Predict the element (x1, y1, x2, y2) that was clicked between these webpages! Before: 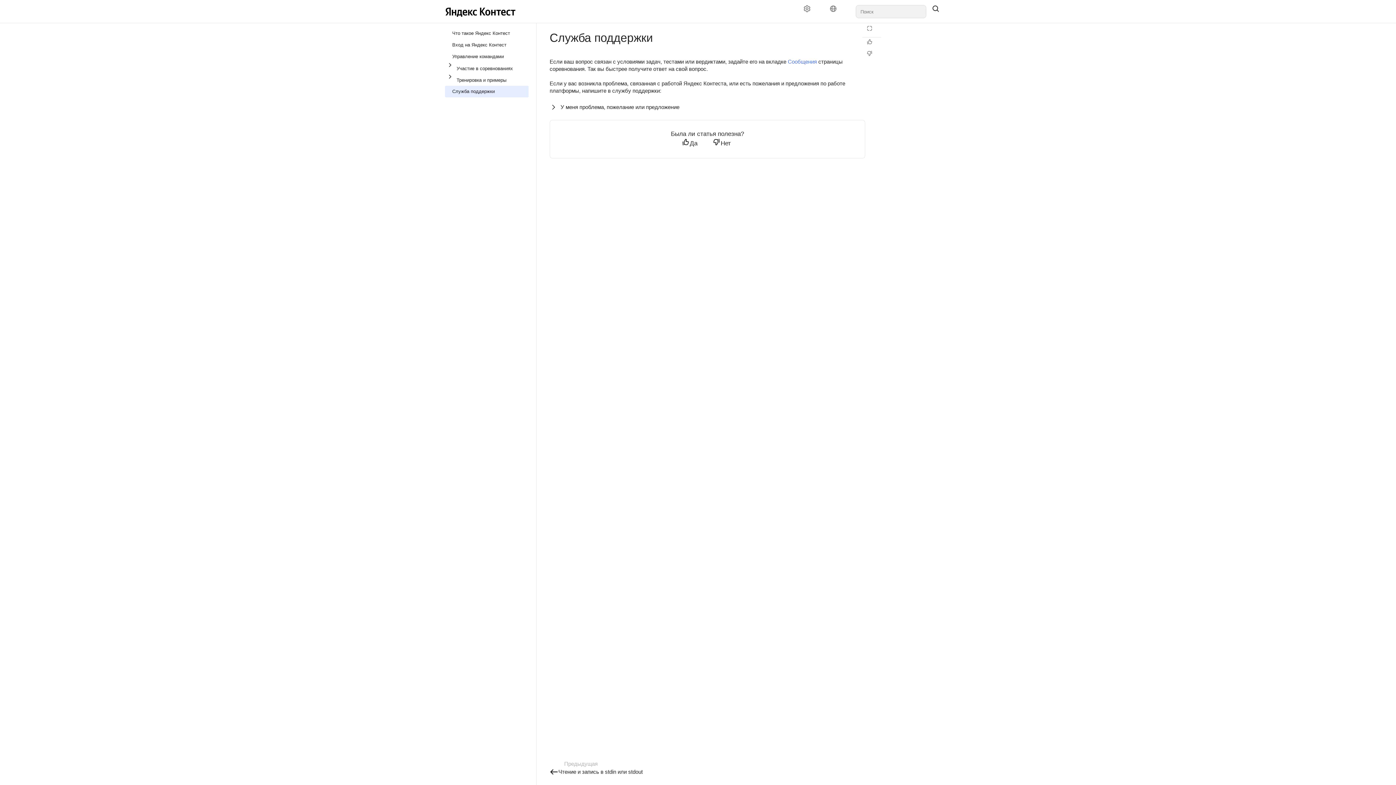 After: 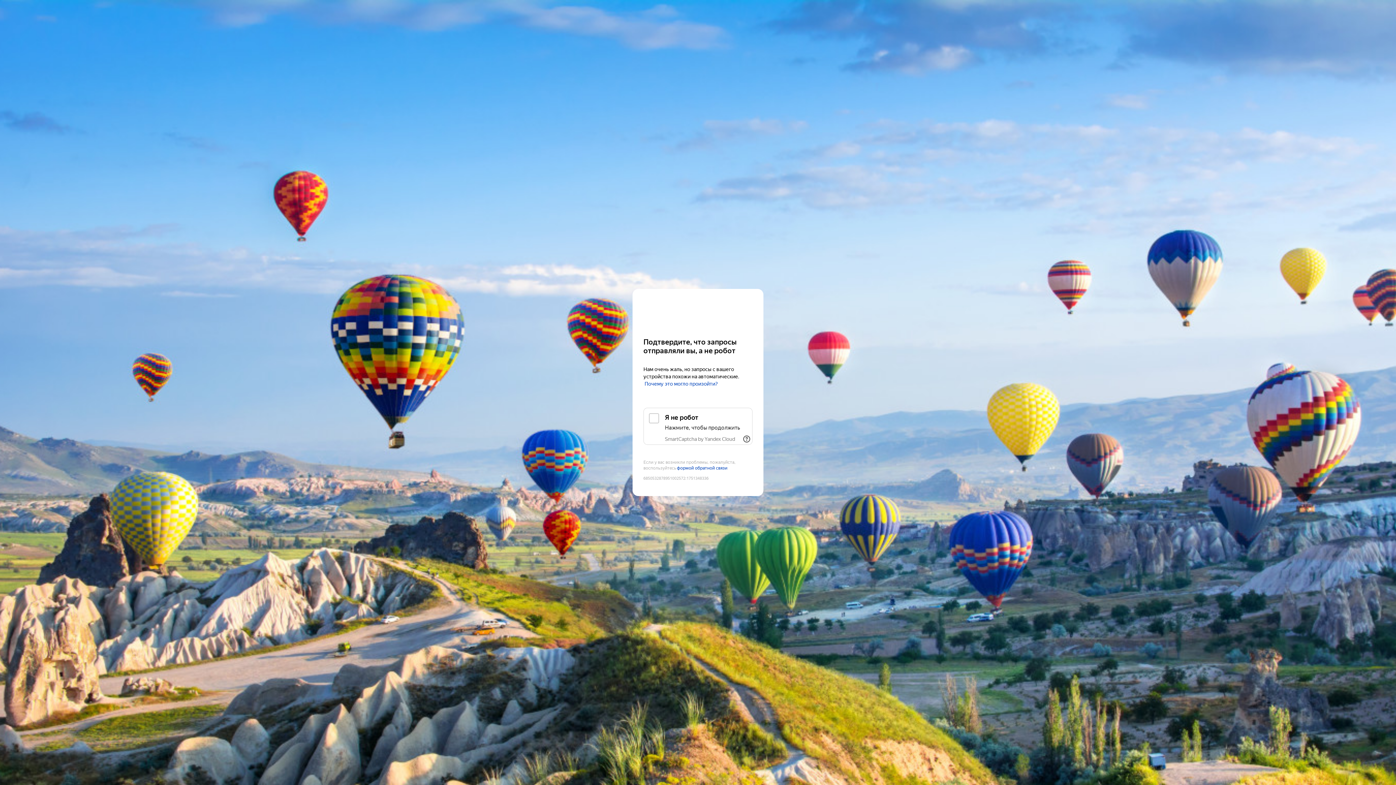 Action: bbox: (456, 65, 513, 72) label: Участие в соревнованиях